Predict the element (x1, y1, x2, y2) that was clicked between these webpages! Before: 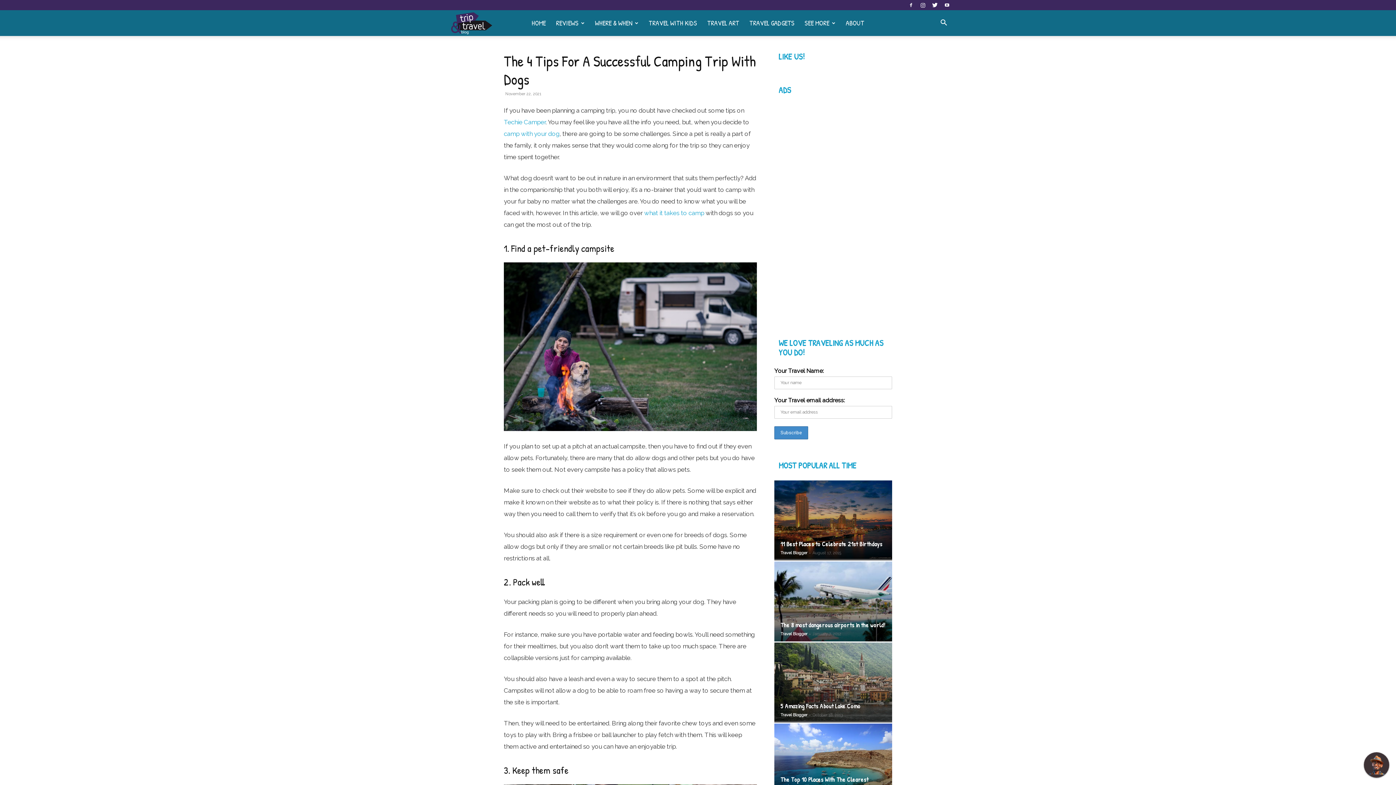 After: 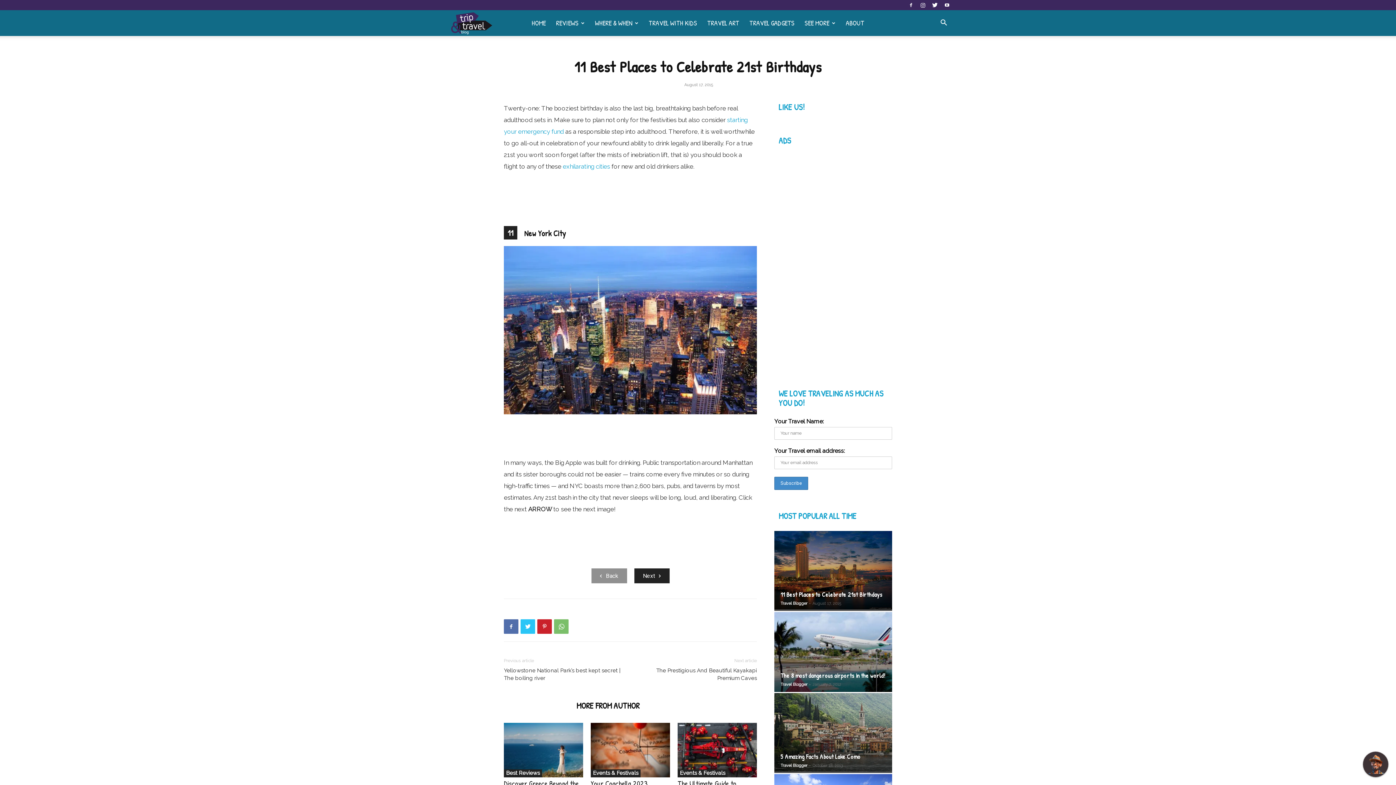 Action: bbox: (780, 554, 882, 562) label: 11 Best Places to Celebrate 21st Birthdays